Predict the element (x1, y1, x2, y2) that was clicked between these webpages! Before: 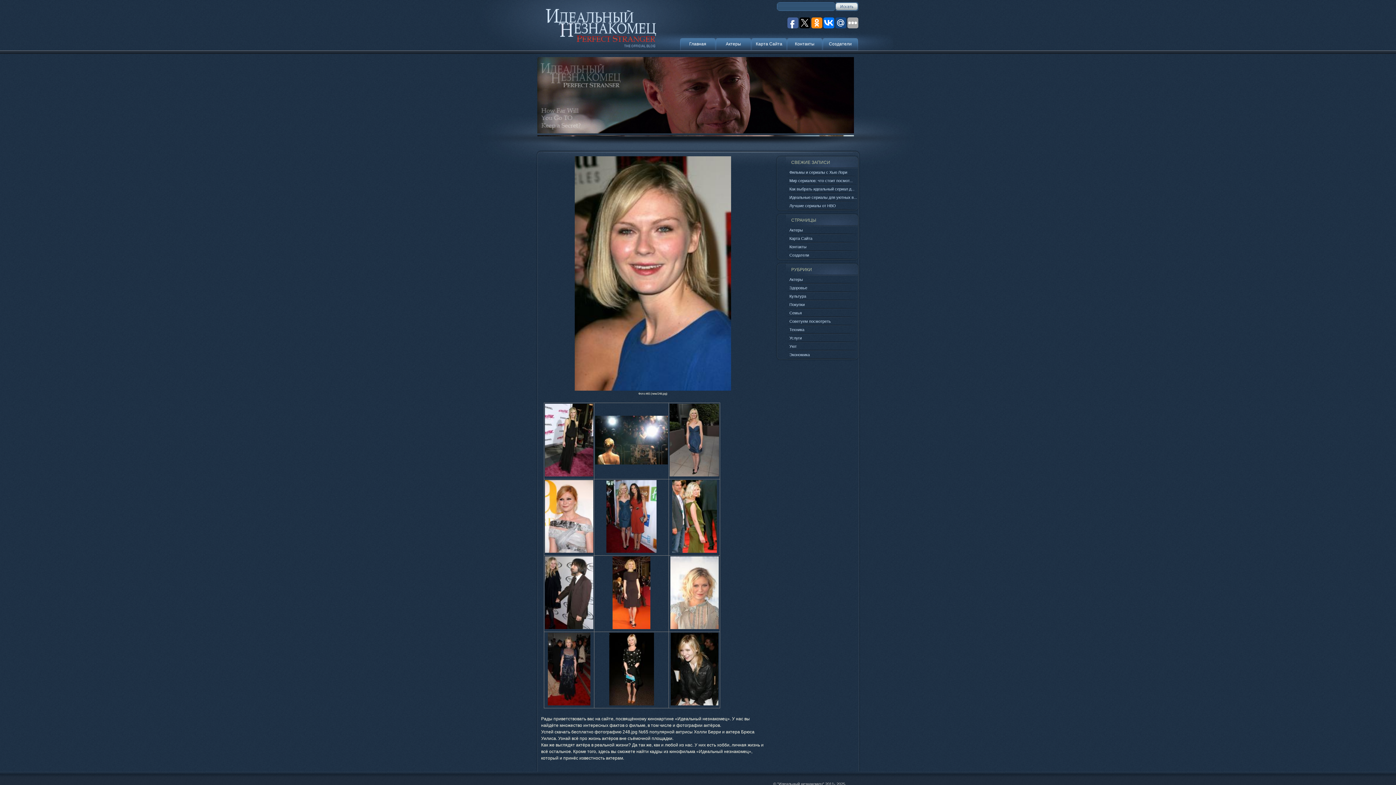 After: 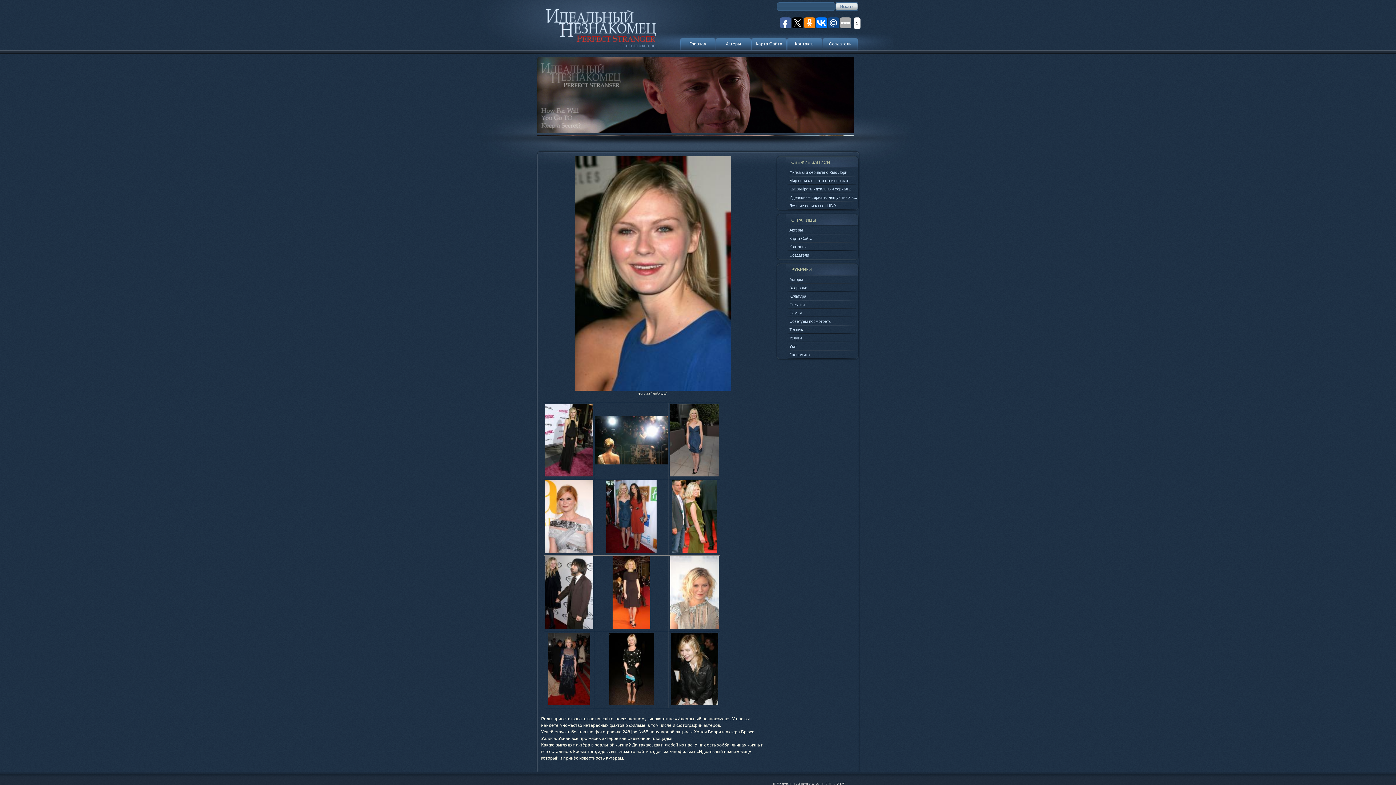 Action: bbox: (835, 17, 846, 28)